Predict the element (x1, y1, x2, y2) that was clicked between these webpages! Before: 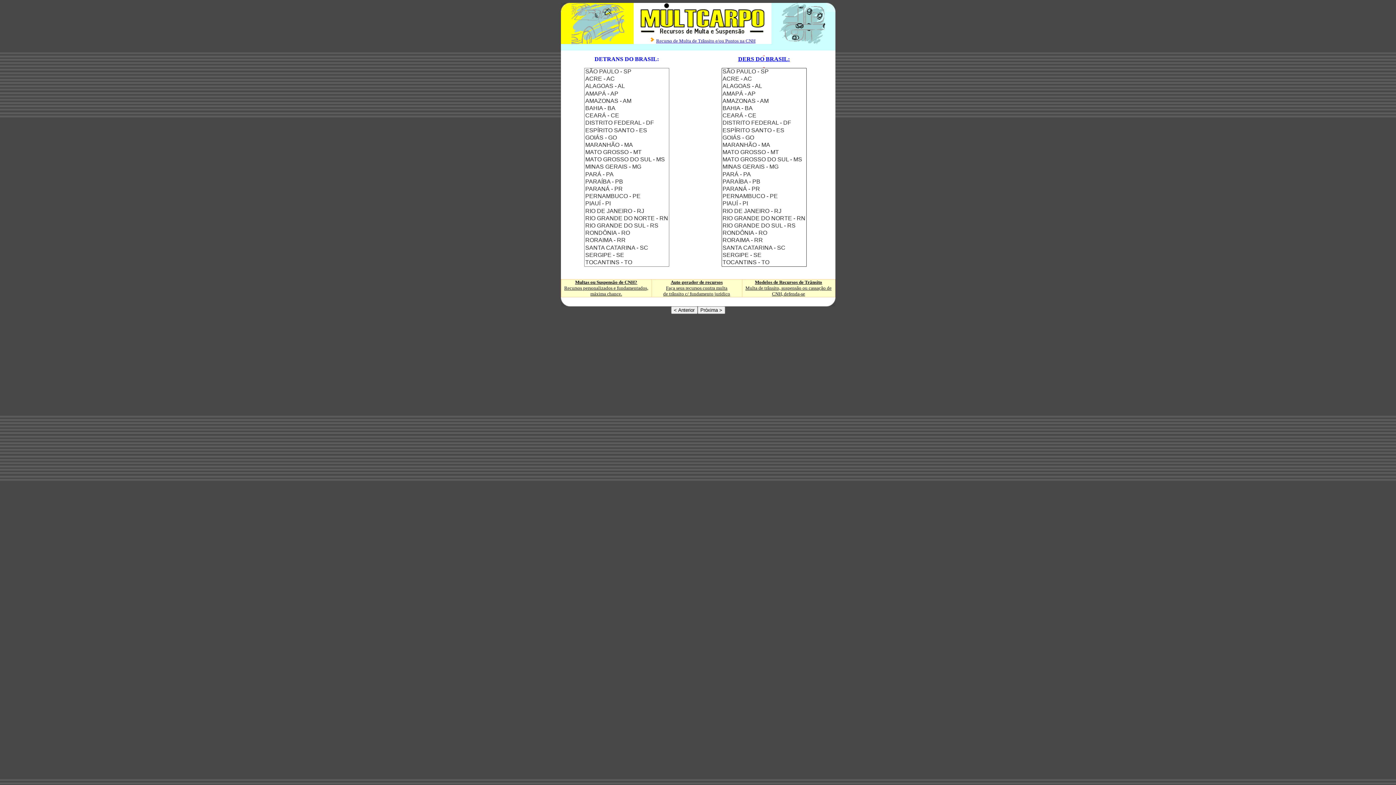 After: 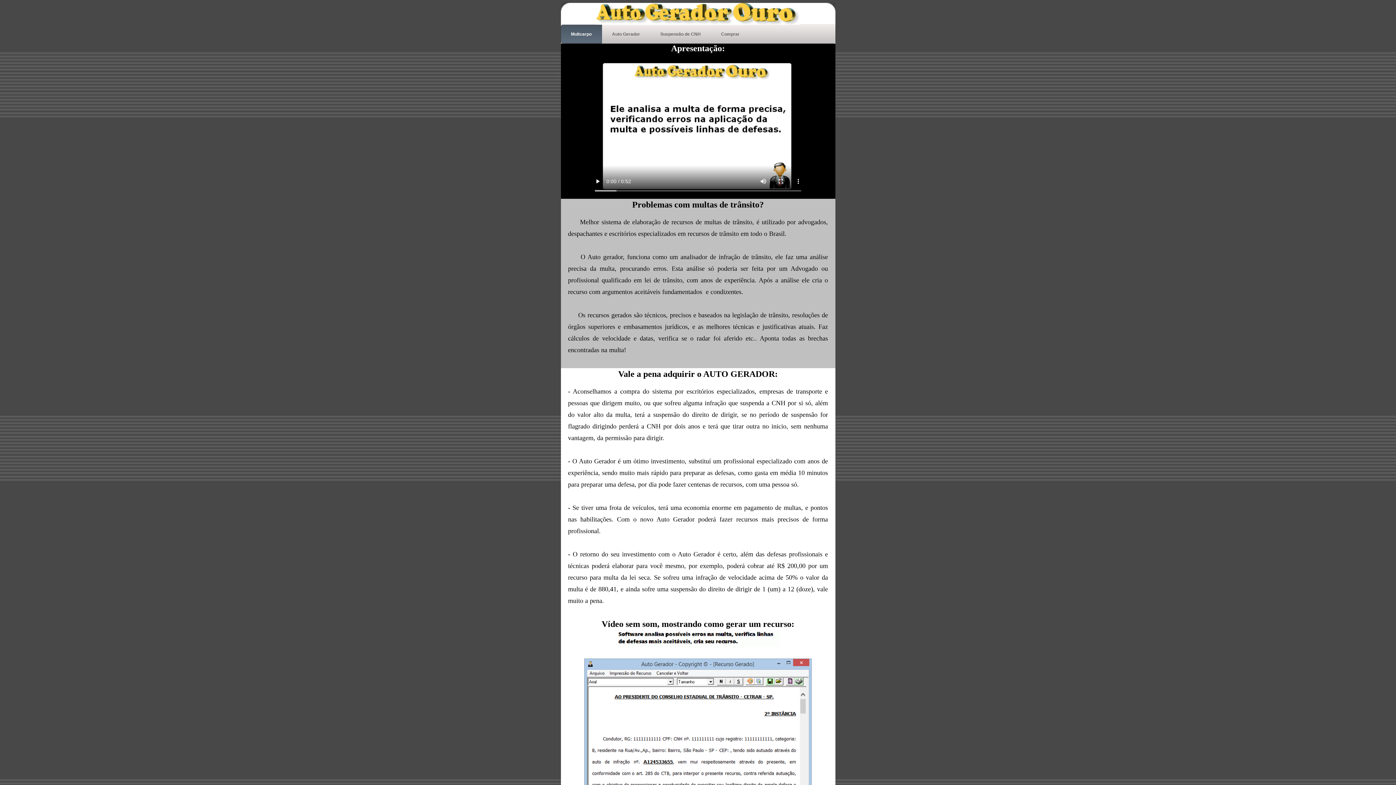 Action: bbox: (663, 285, 730, 296) label: Faça seus recursos contra multa
de trânsito c/ fundamento jurídico